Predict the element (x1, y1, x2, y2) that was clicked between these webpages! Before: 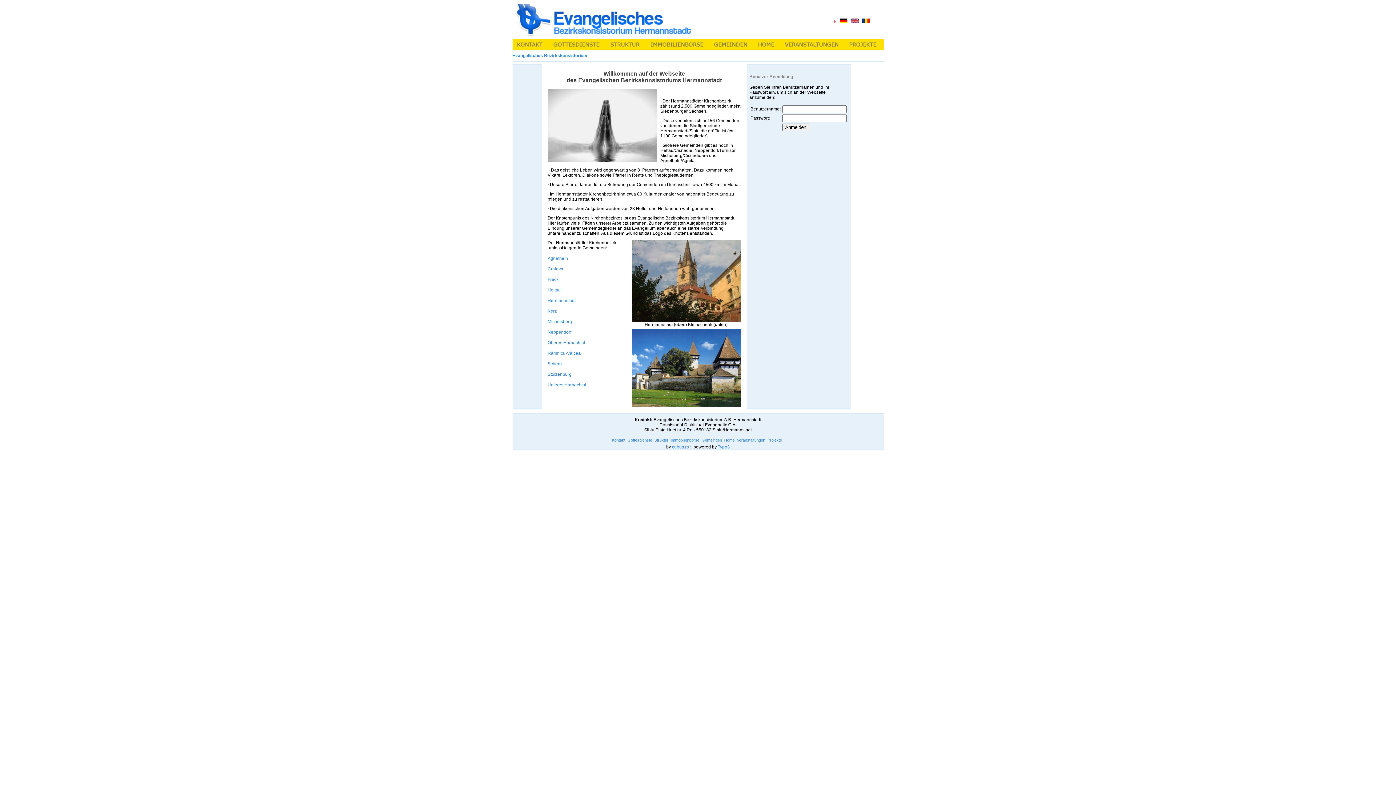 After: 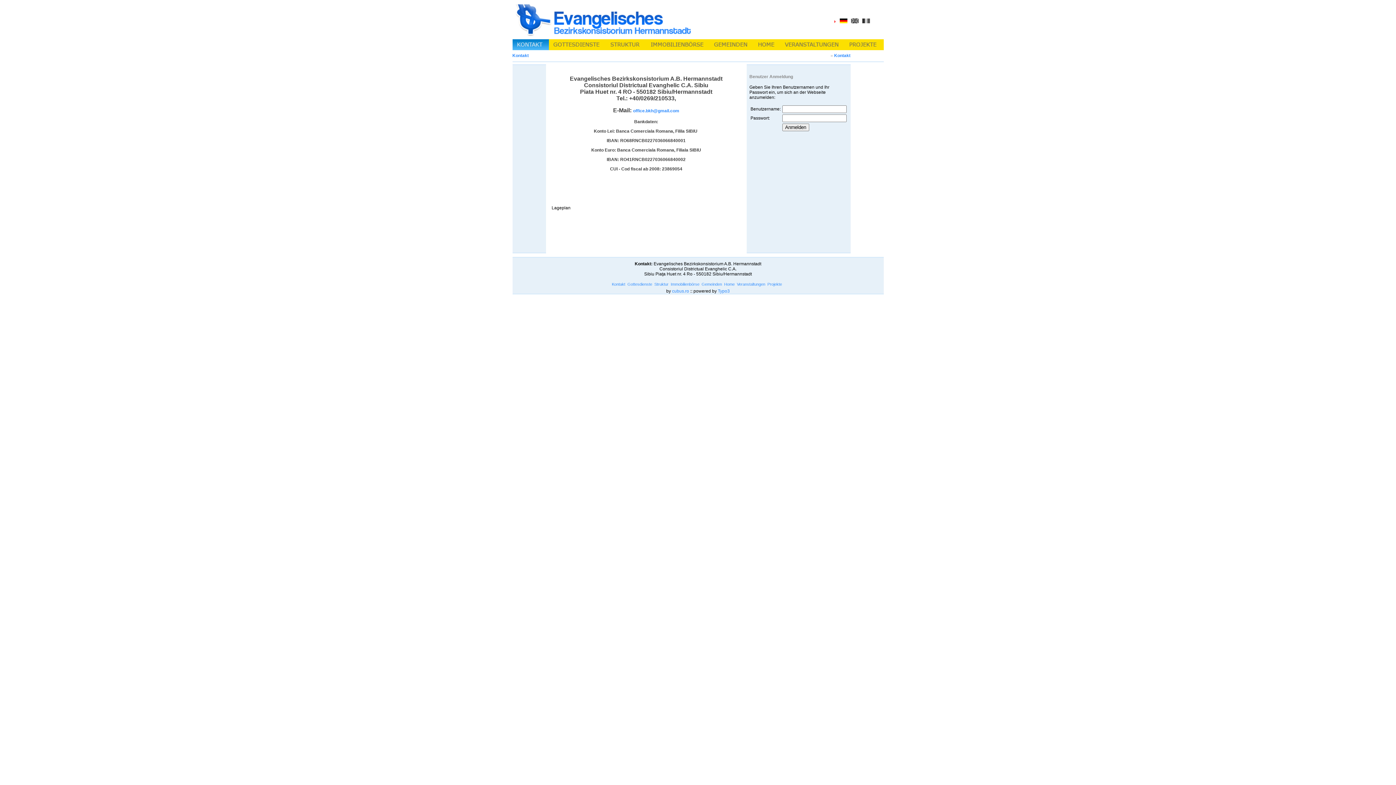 Action: bbox: (512, 46, 548, 51)